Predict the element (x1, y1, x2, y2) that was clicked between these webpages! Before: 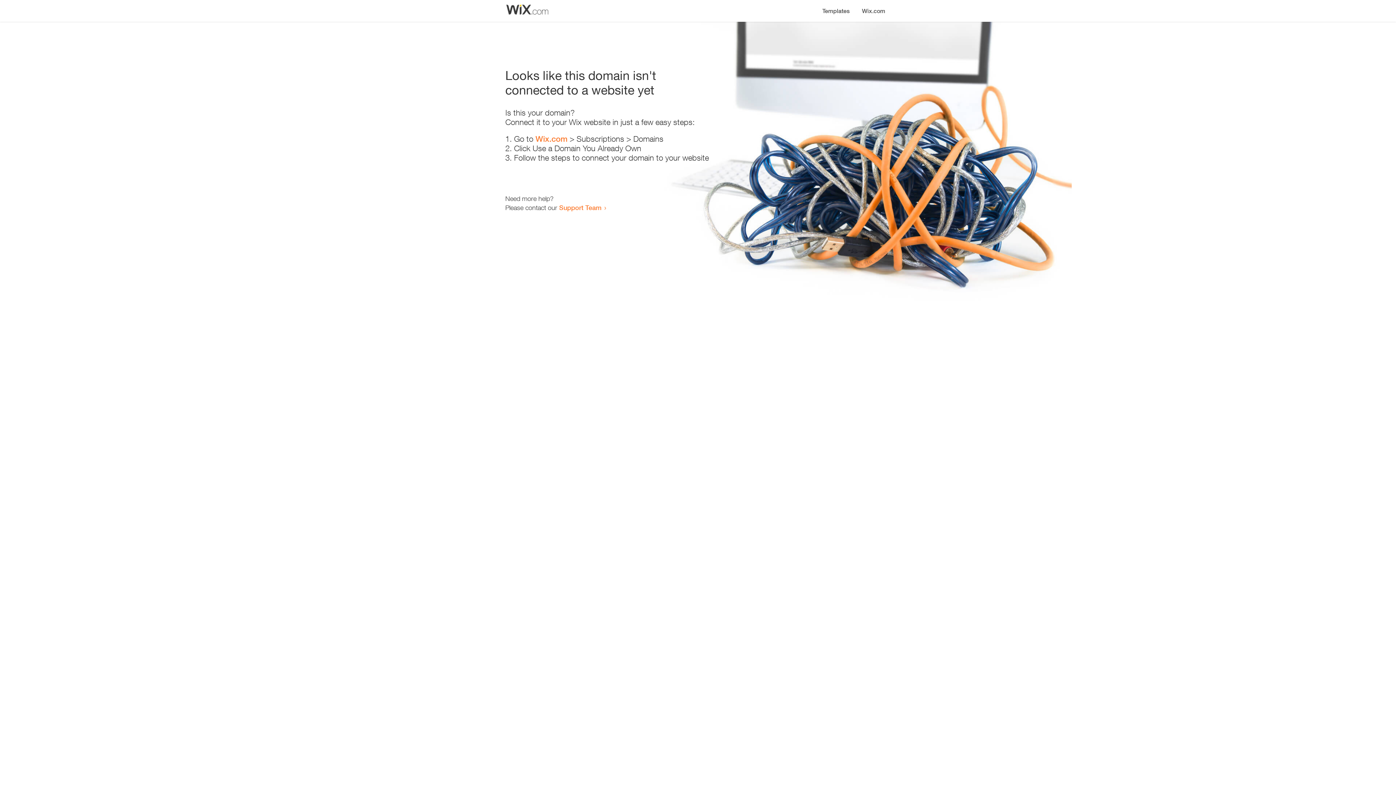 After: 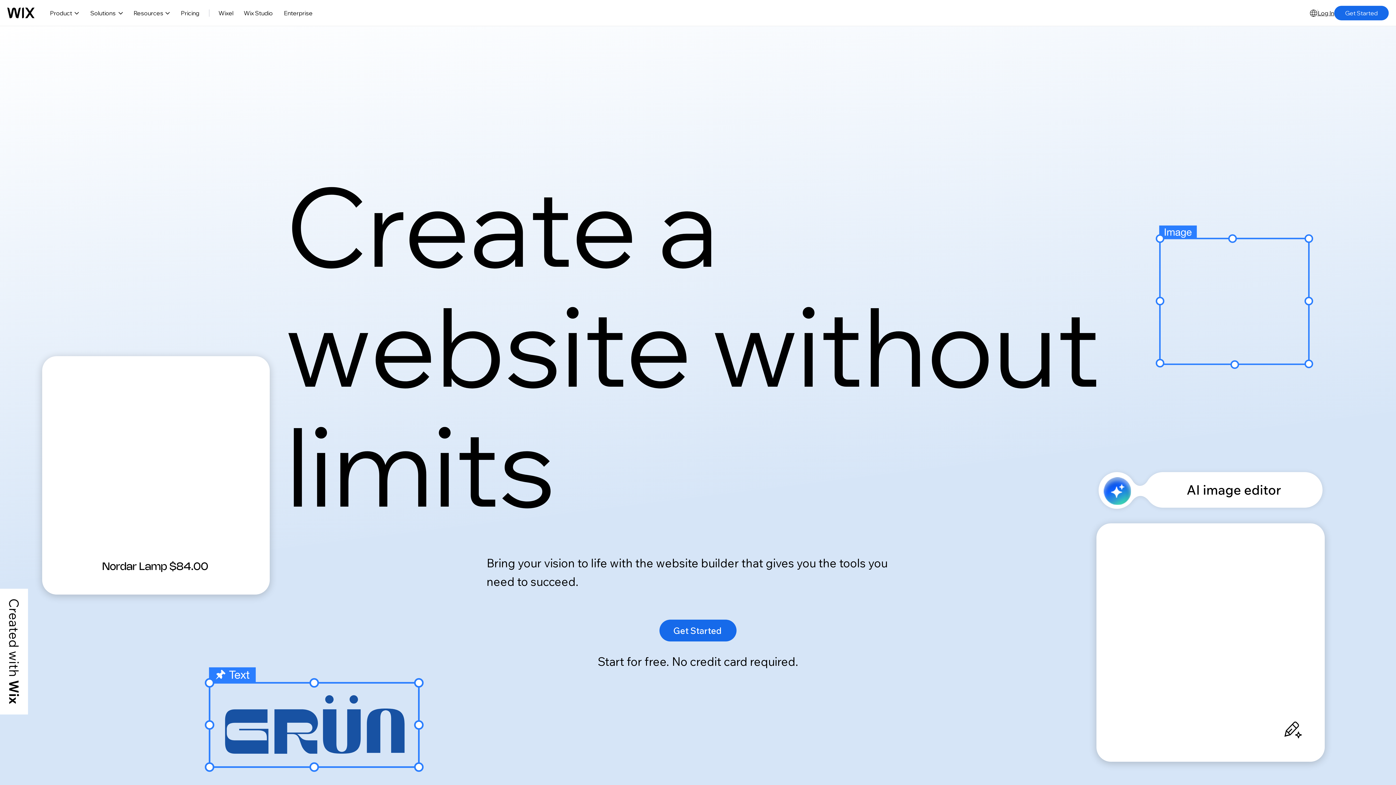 Action: bbox: (856, 0, 890, 14) label: Wix.com